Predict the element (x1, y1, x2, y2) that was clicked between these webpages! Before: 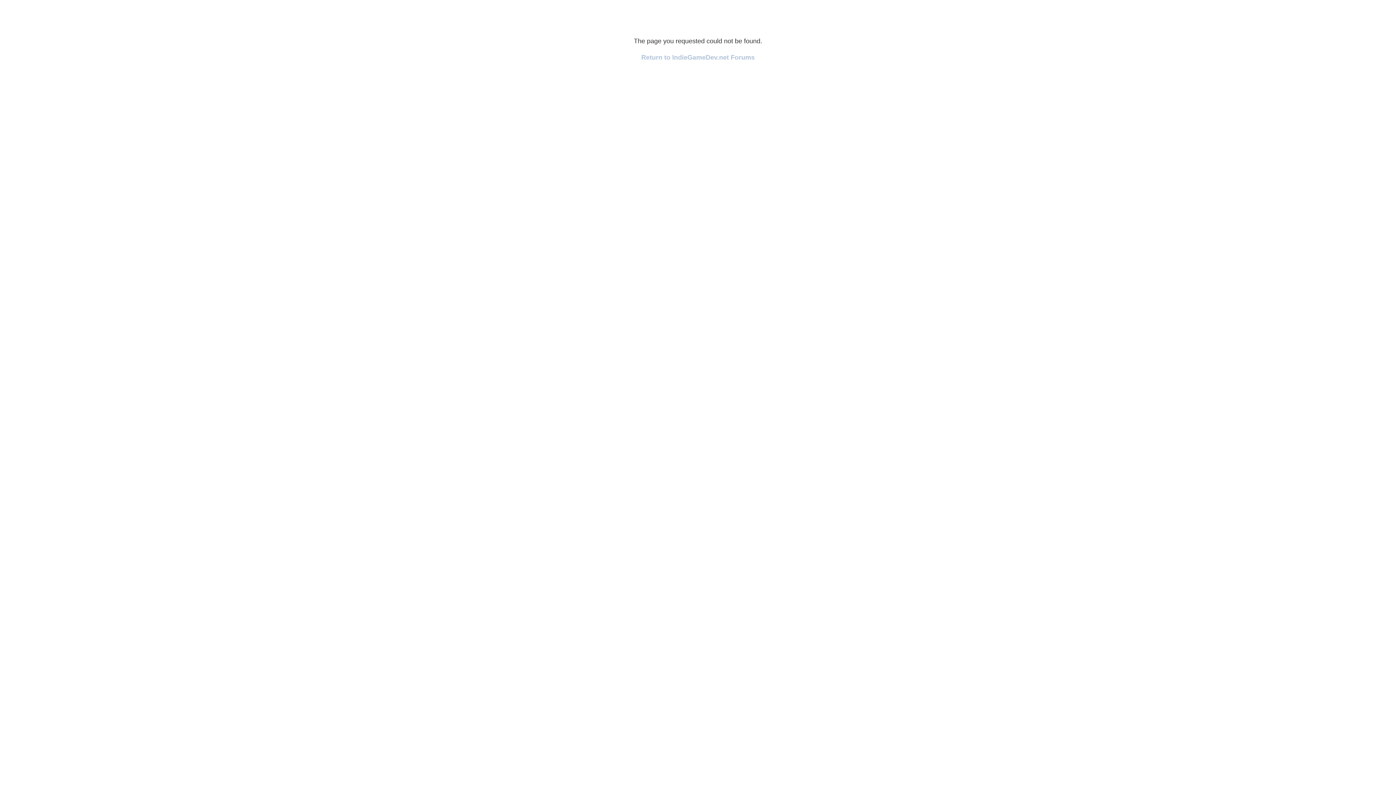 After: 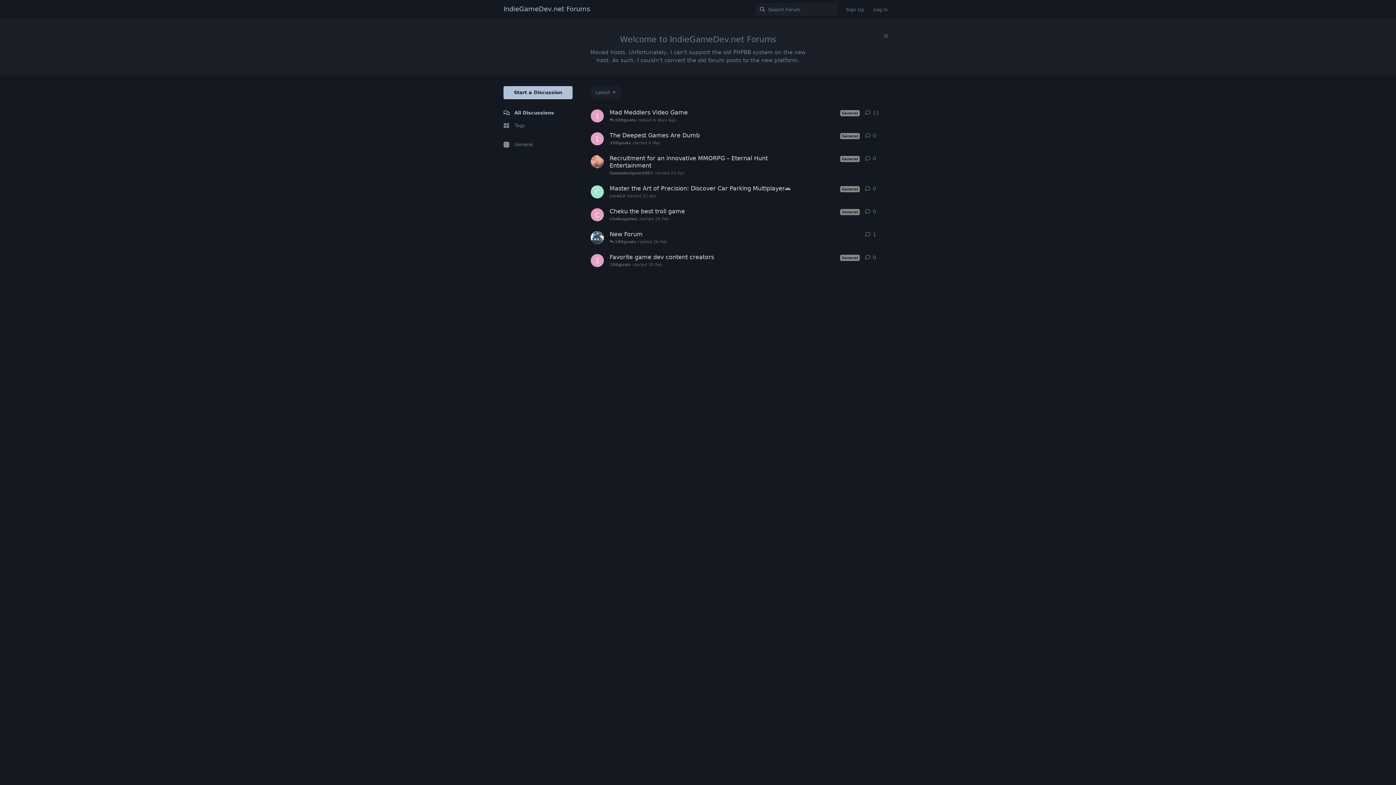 Action: label: Return to IndieGameDev.net Forums bbox: (641, 53, 754, 61)